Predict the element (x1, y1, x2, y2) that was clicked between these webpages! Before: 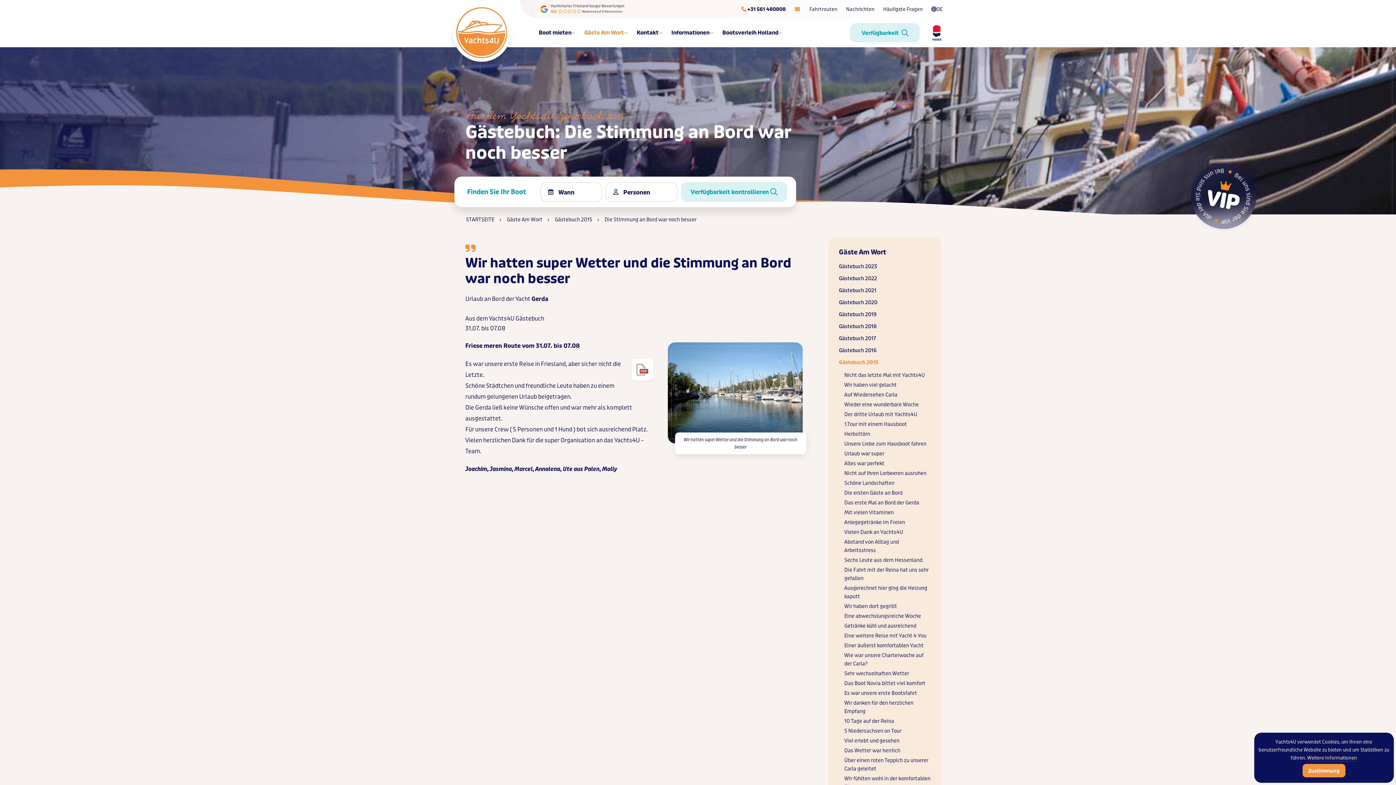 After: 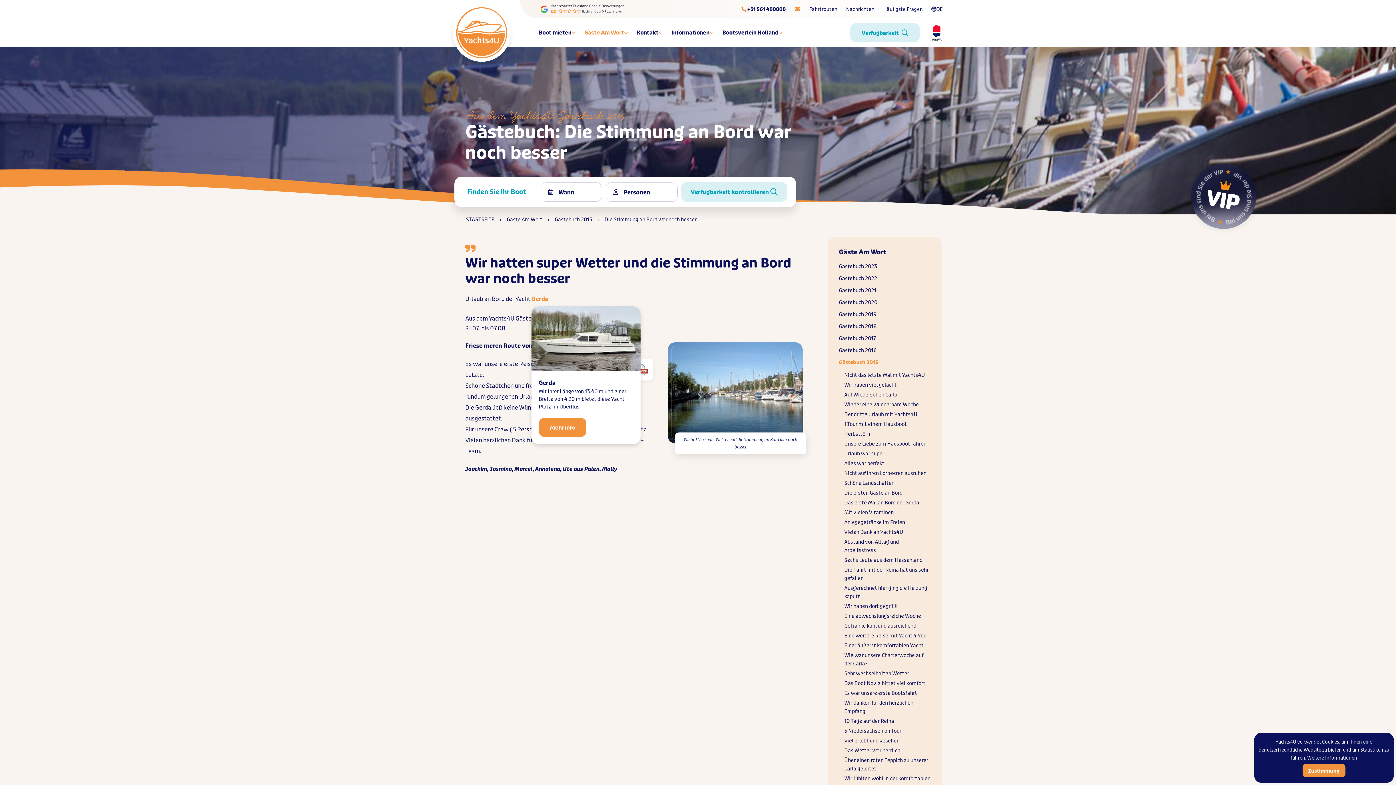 Action: label: Gerda bbox: (531, 295, 548, 302)